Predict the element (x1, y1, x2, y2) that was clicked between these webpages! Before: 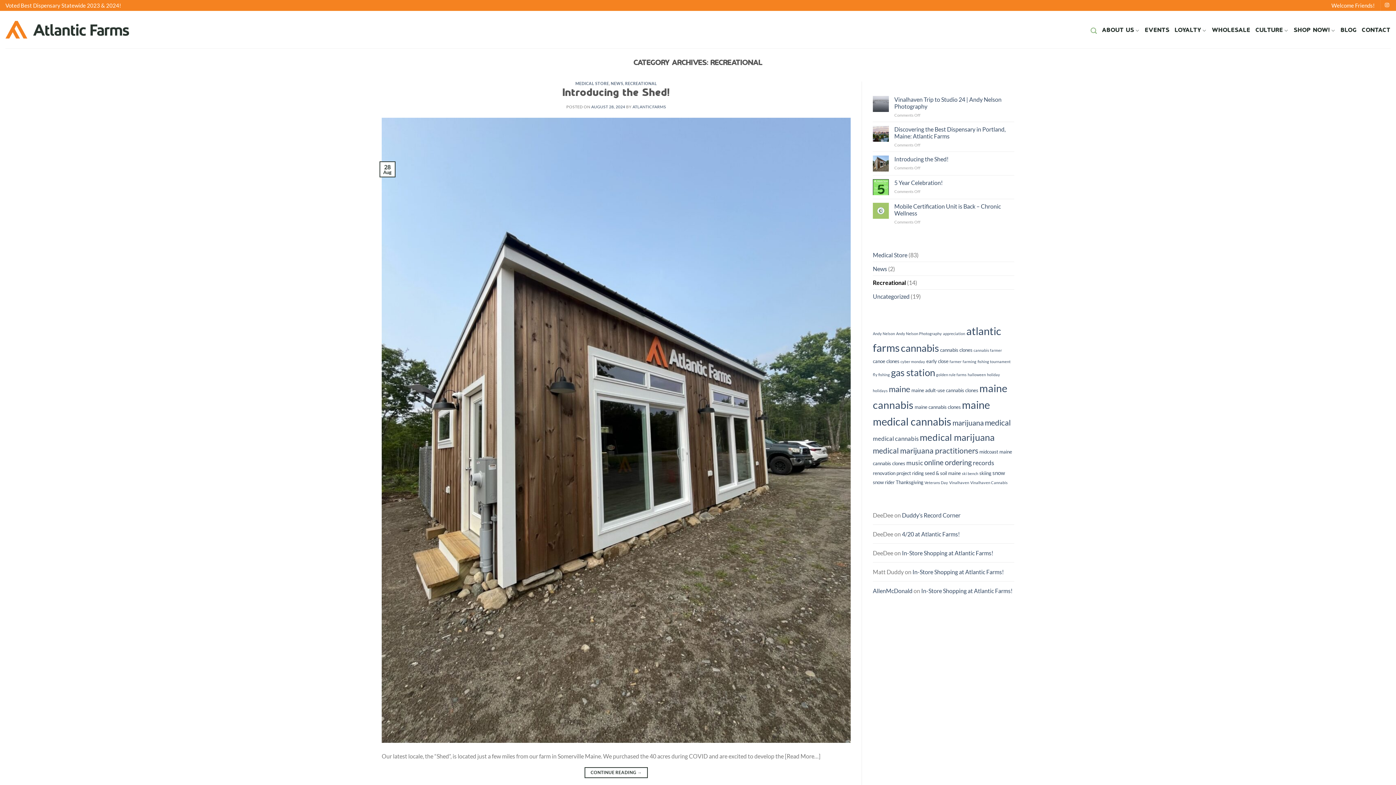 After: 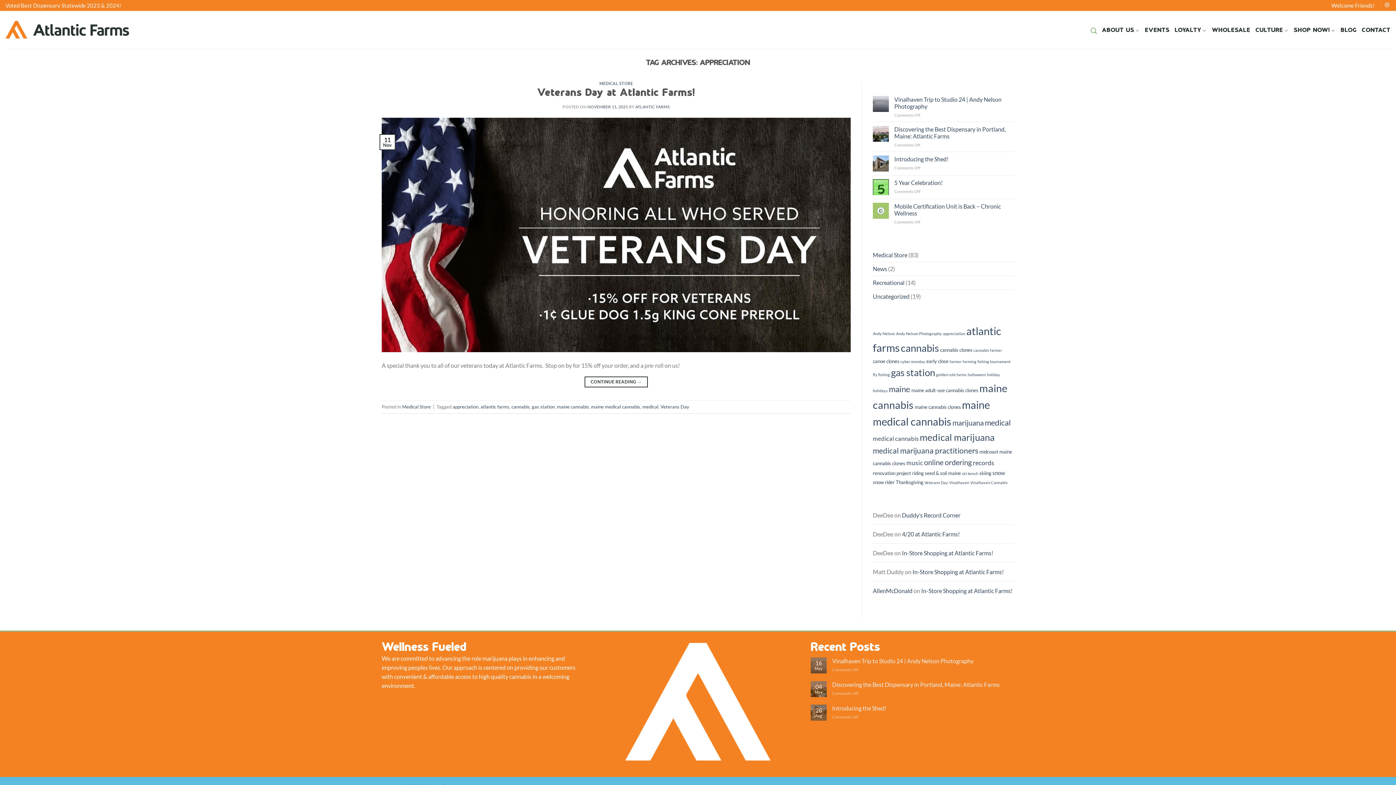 Action: label: appreciation (1 item) bbox: (943, 331, 965, 336)